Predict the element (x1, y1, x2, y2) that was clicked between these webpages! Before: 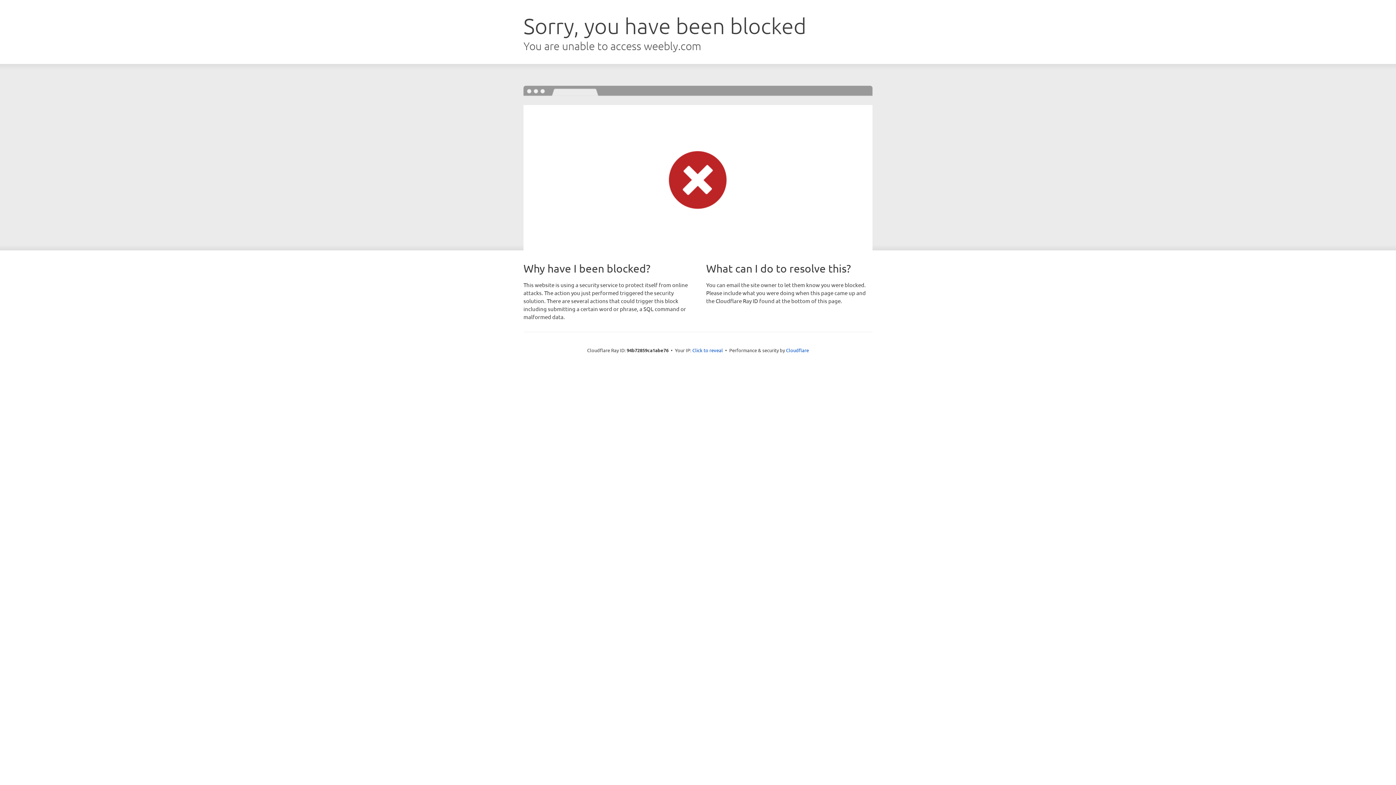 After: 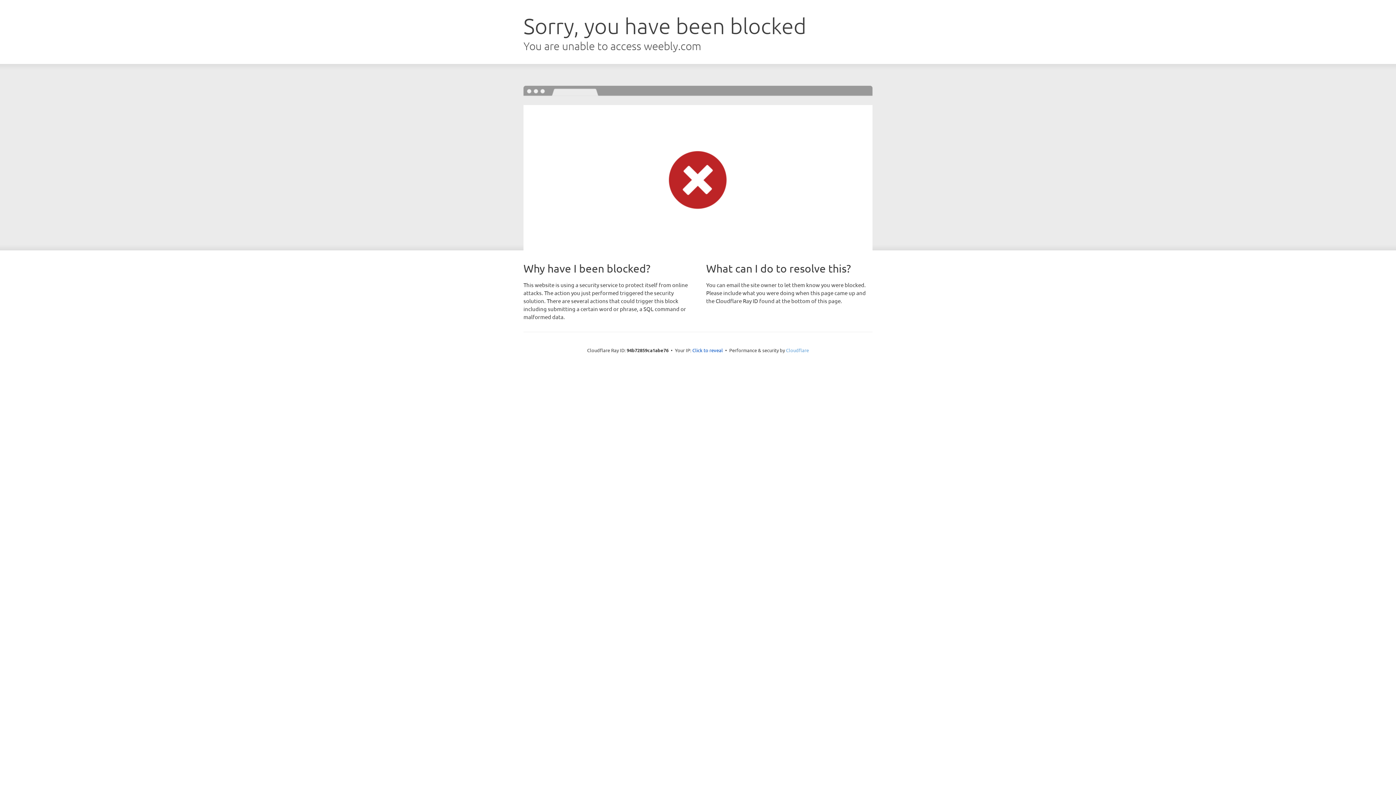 Action: bbox: (786, 347, 809, 353) label: Cloudflare